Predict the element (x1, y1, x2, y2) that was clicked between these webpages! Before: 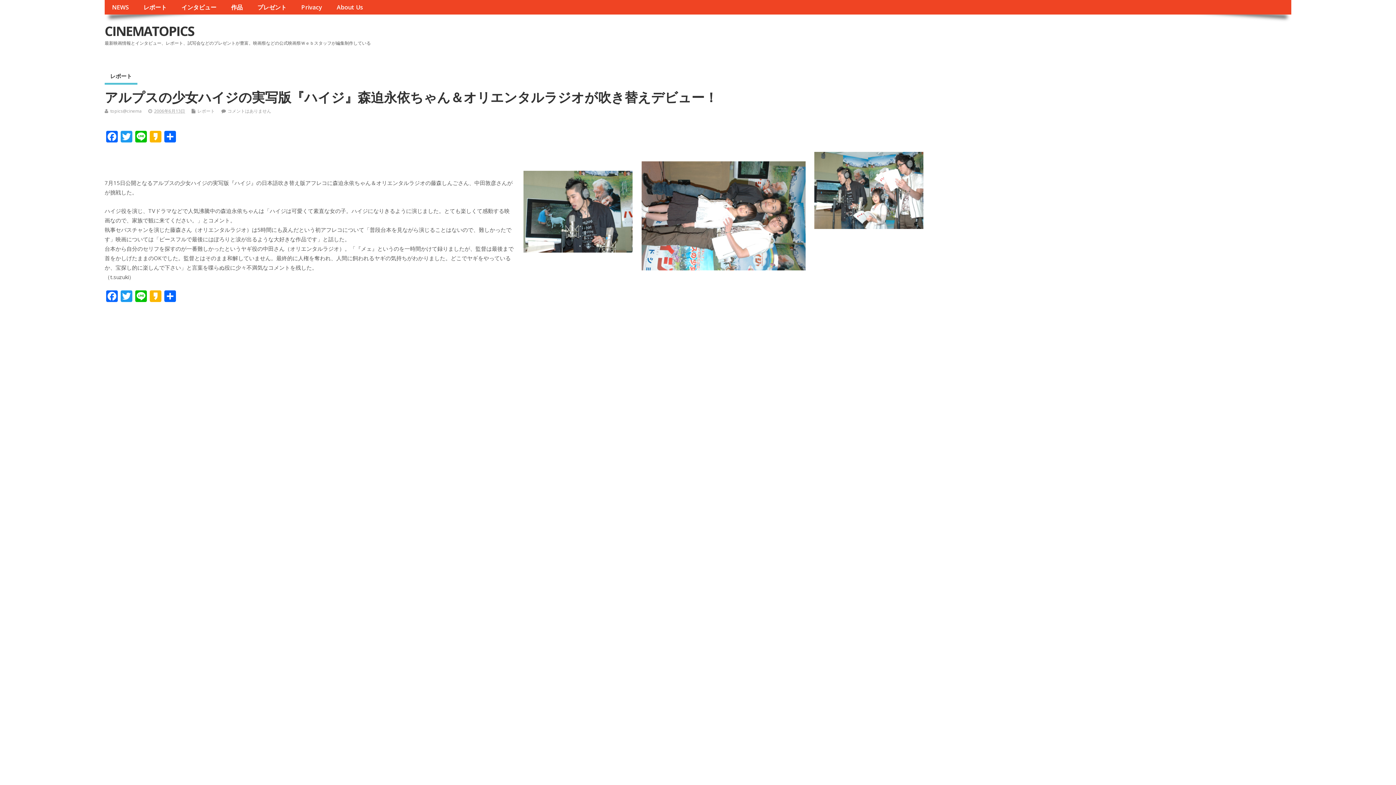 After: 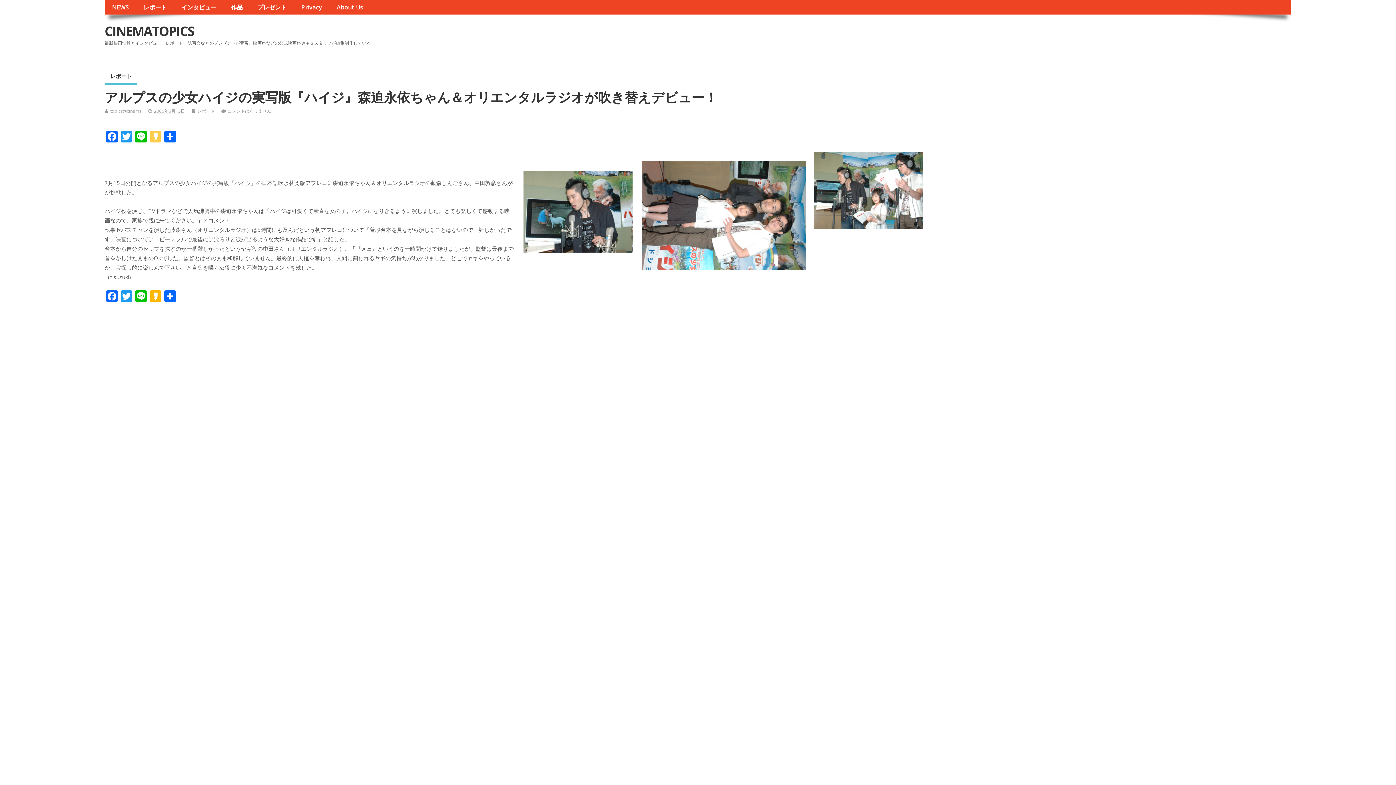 Action: label: Kakao bbox: (148, 130, 162, 144)